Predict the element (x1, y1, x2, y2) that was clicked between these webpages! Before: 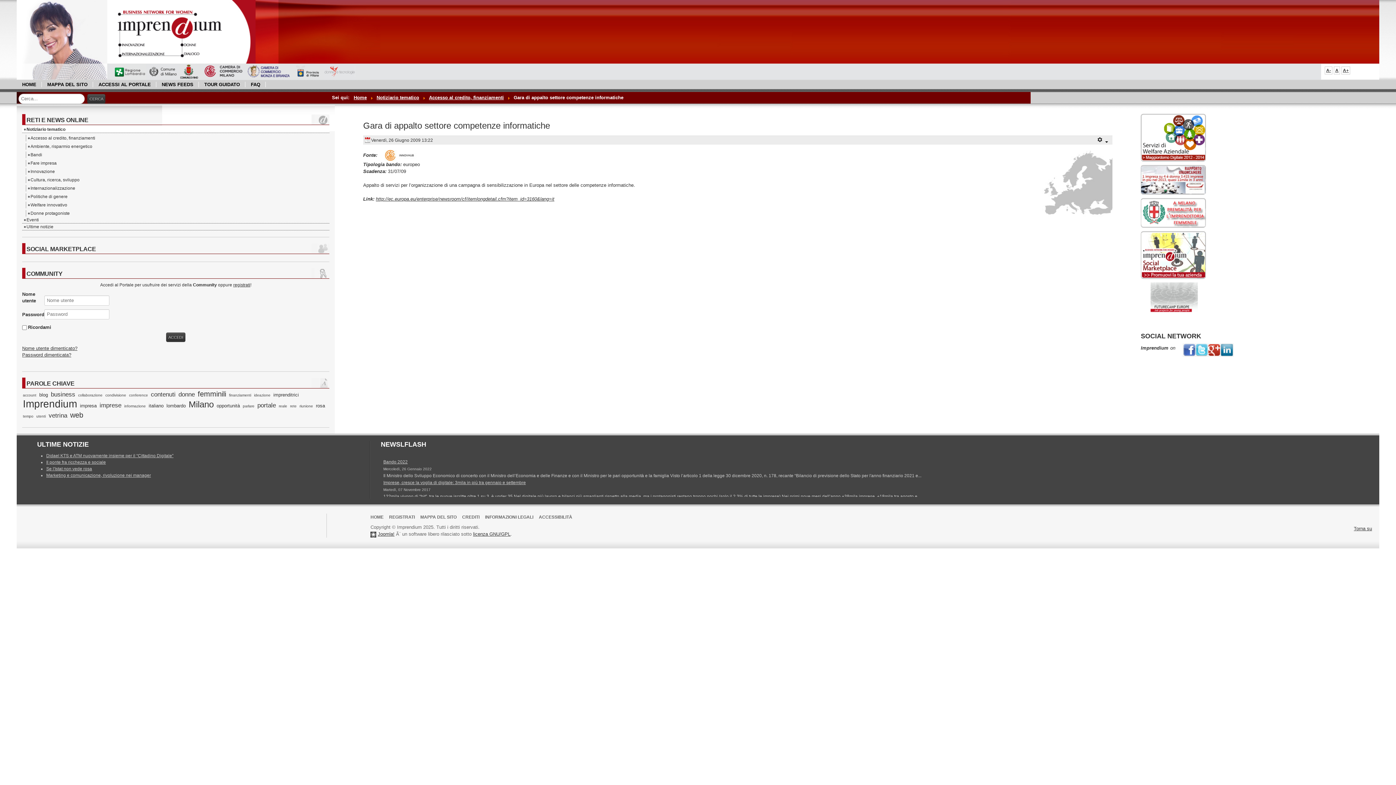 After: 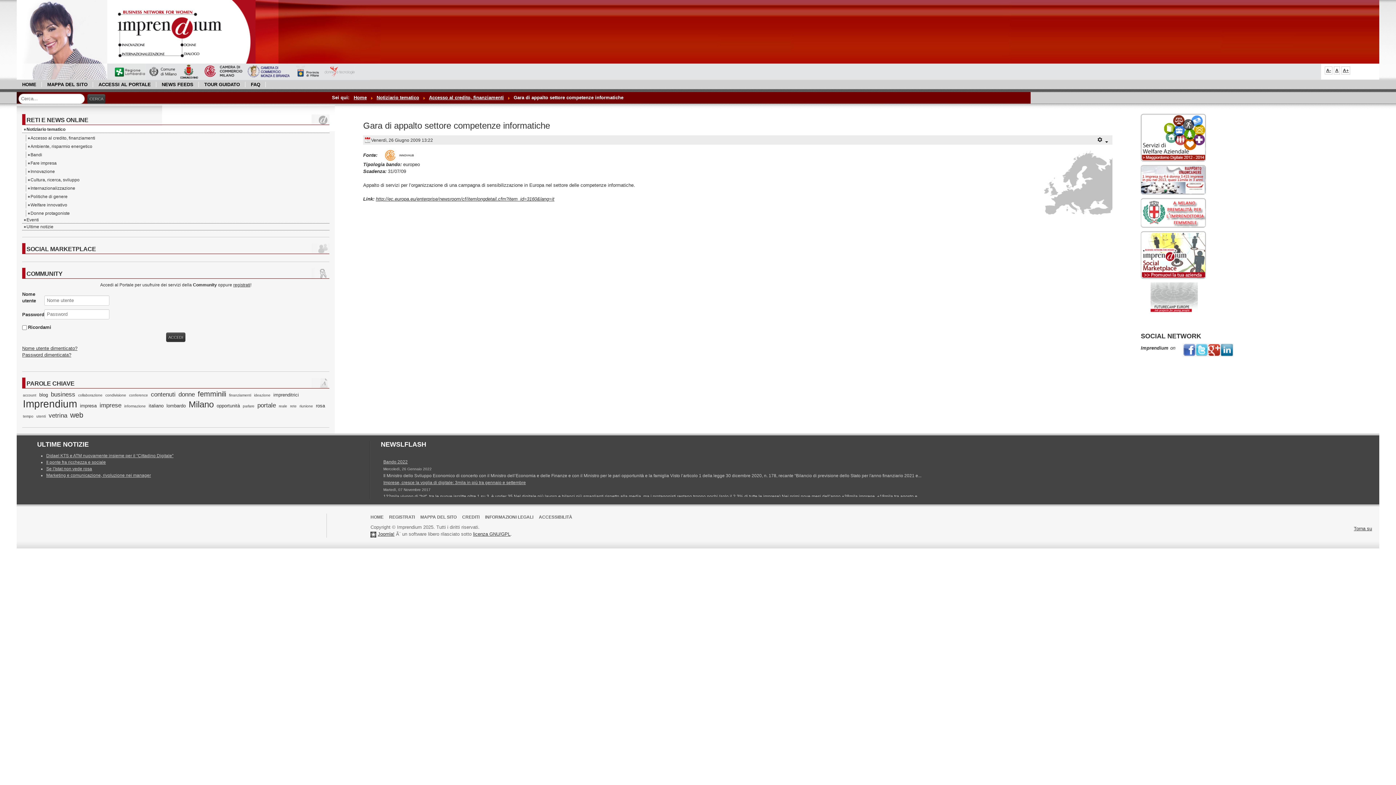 Action: bbox: (1354, 526, 1372, 531) label: Torna su